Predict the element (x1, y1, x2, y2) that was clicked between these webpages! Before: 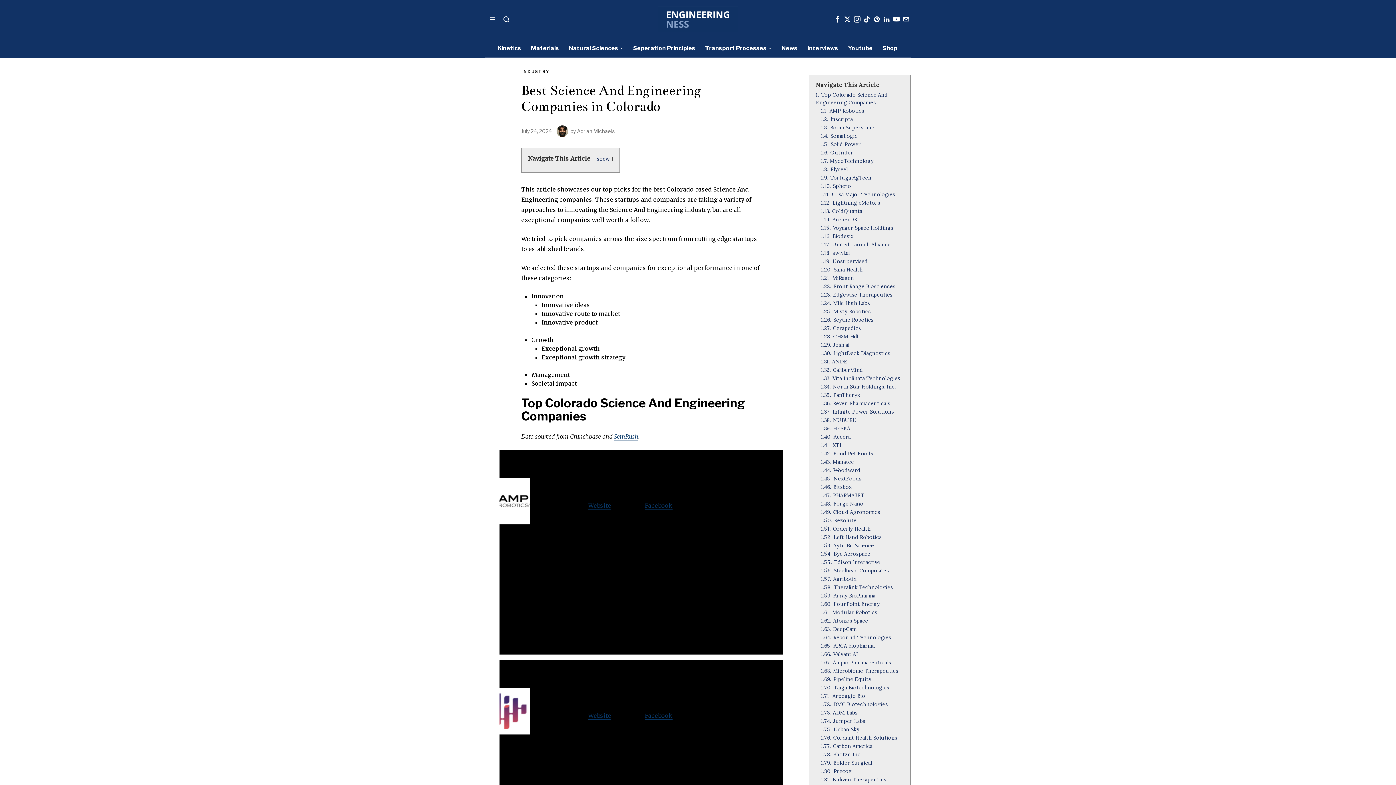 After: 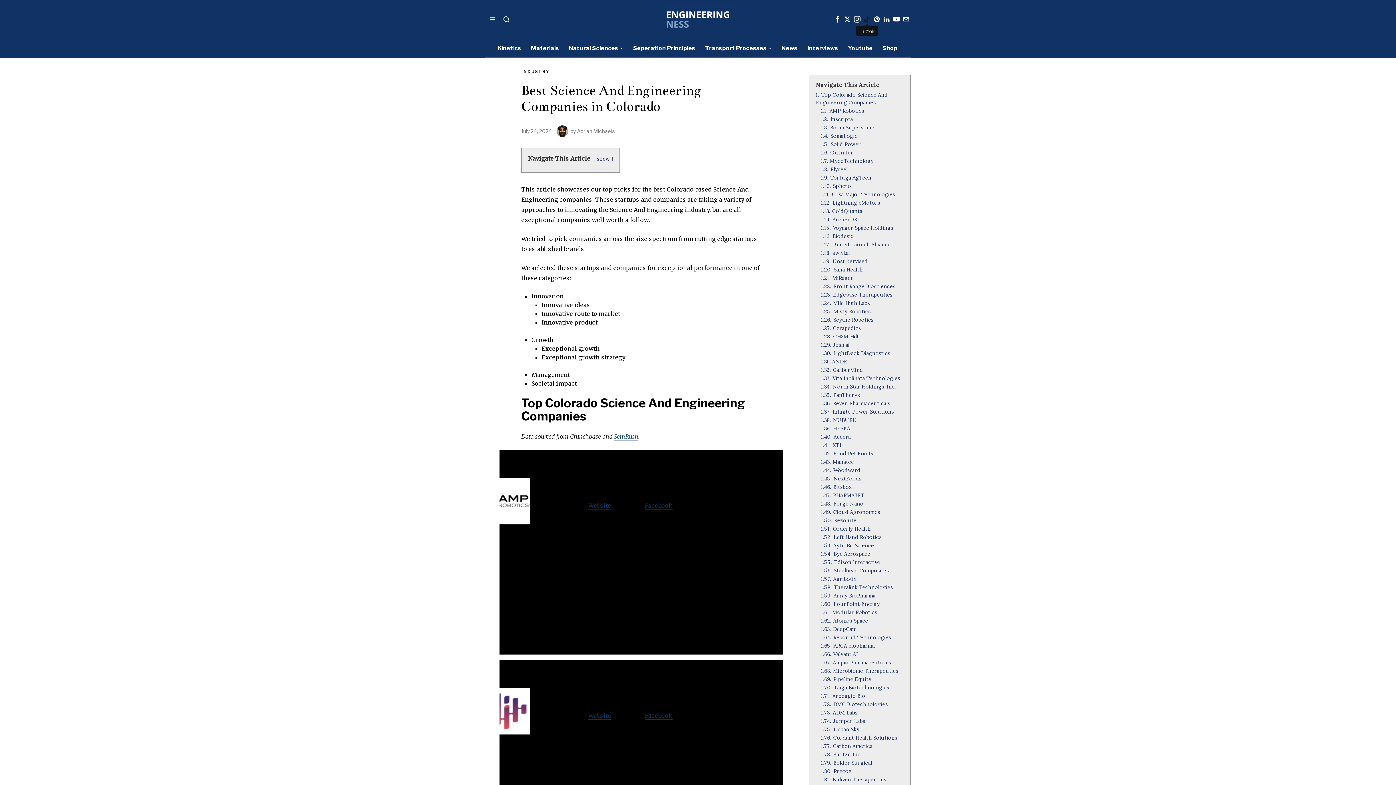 Action: bbox: (862, 15, 871, 23) label: Tiktok